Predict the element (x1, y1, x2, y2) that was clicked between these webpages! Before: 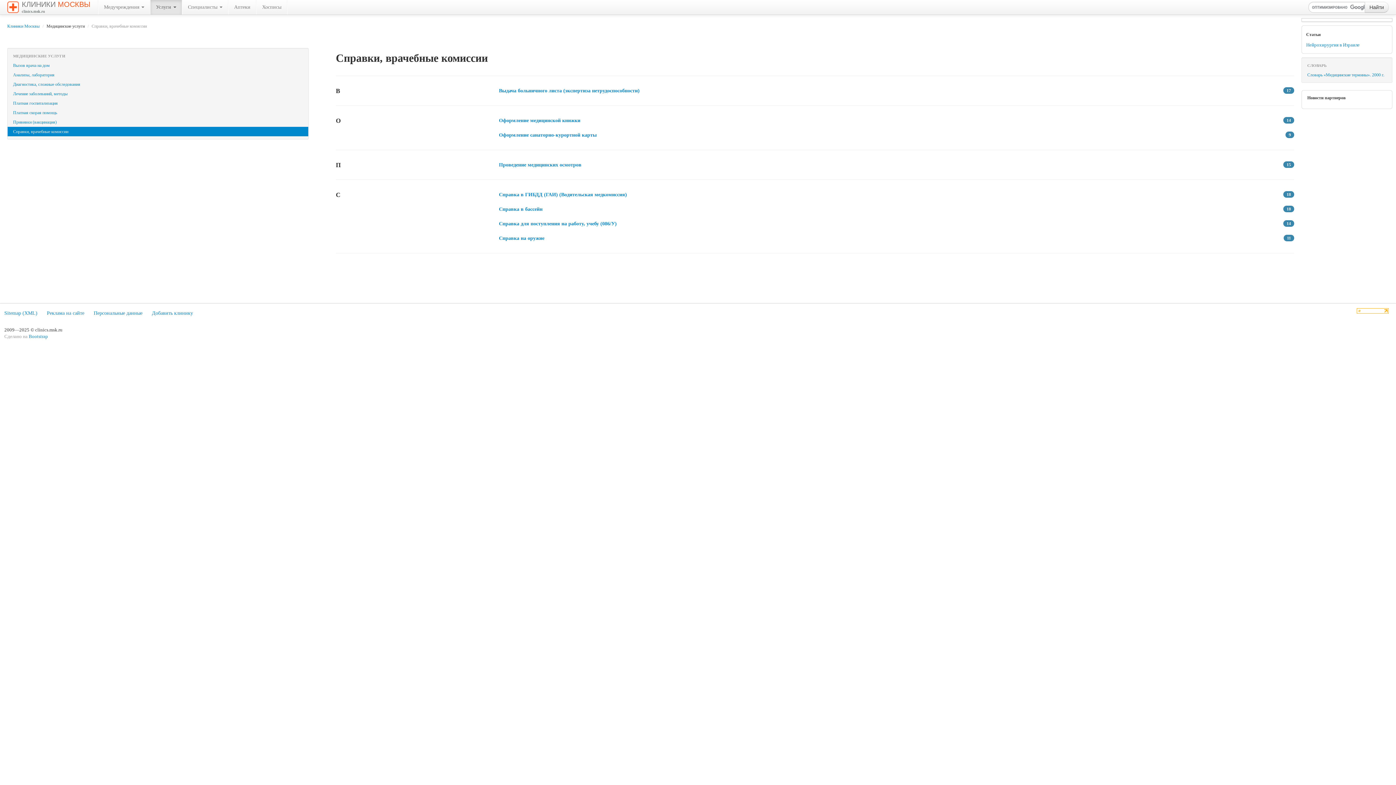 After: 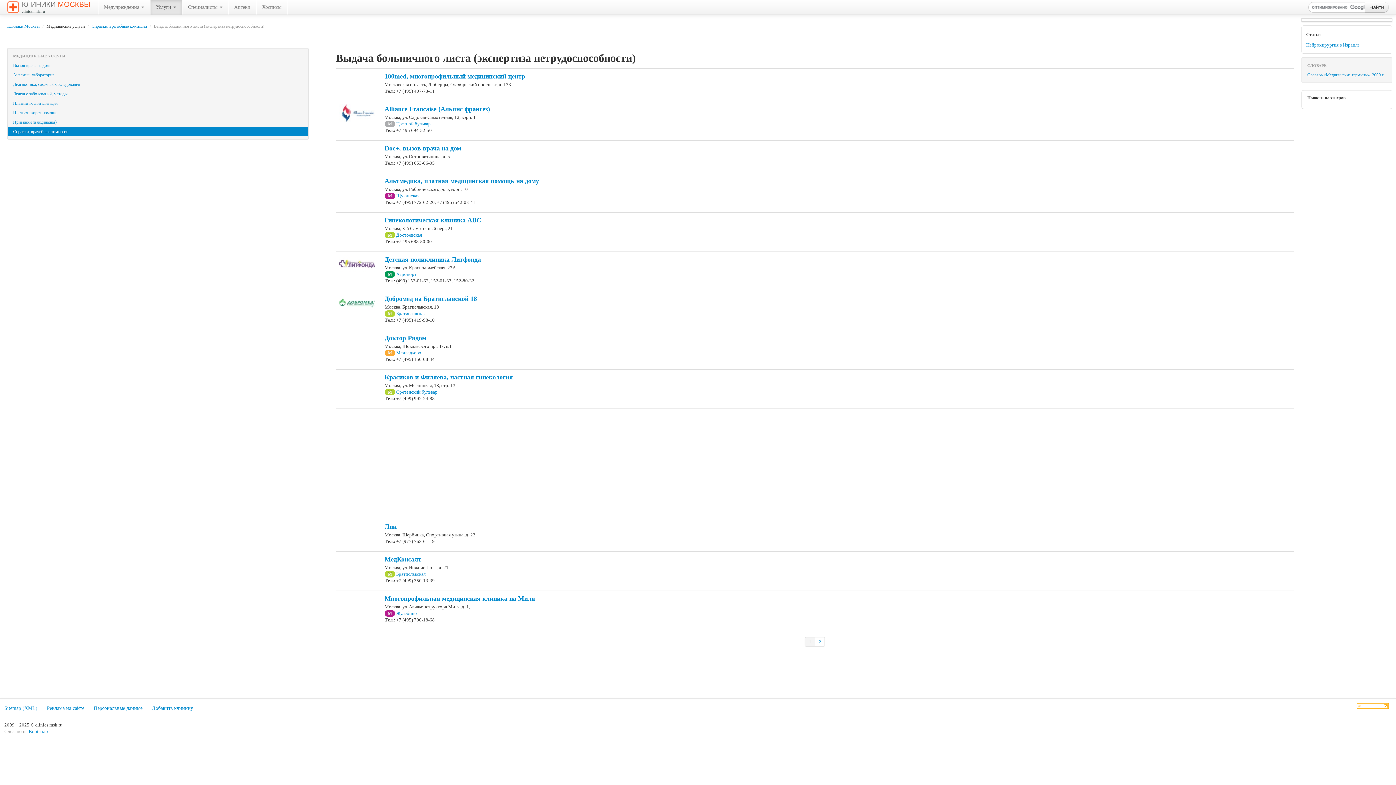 Action: label: Выдача больничного листа (экспертиза нетрудоспособности) bbox: (499, 88, 639, 93)